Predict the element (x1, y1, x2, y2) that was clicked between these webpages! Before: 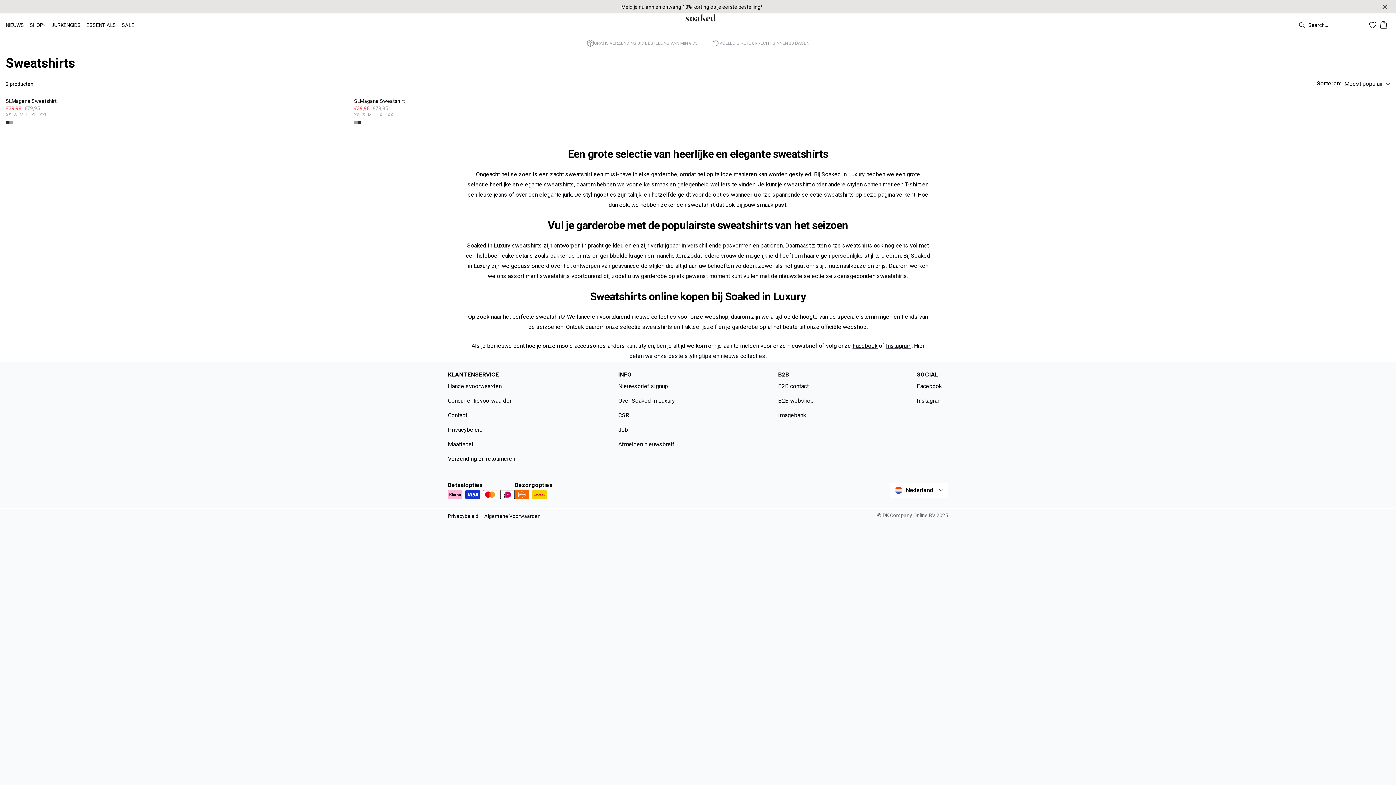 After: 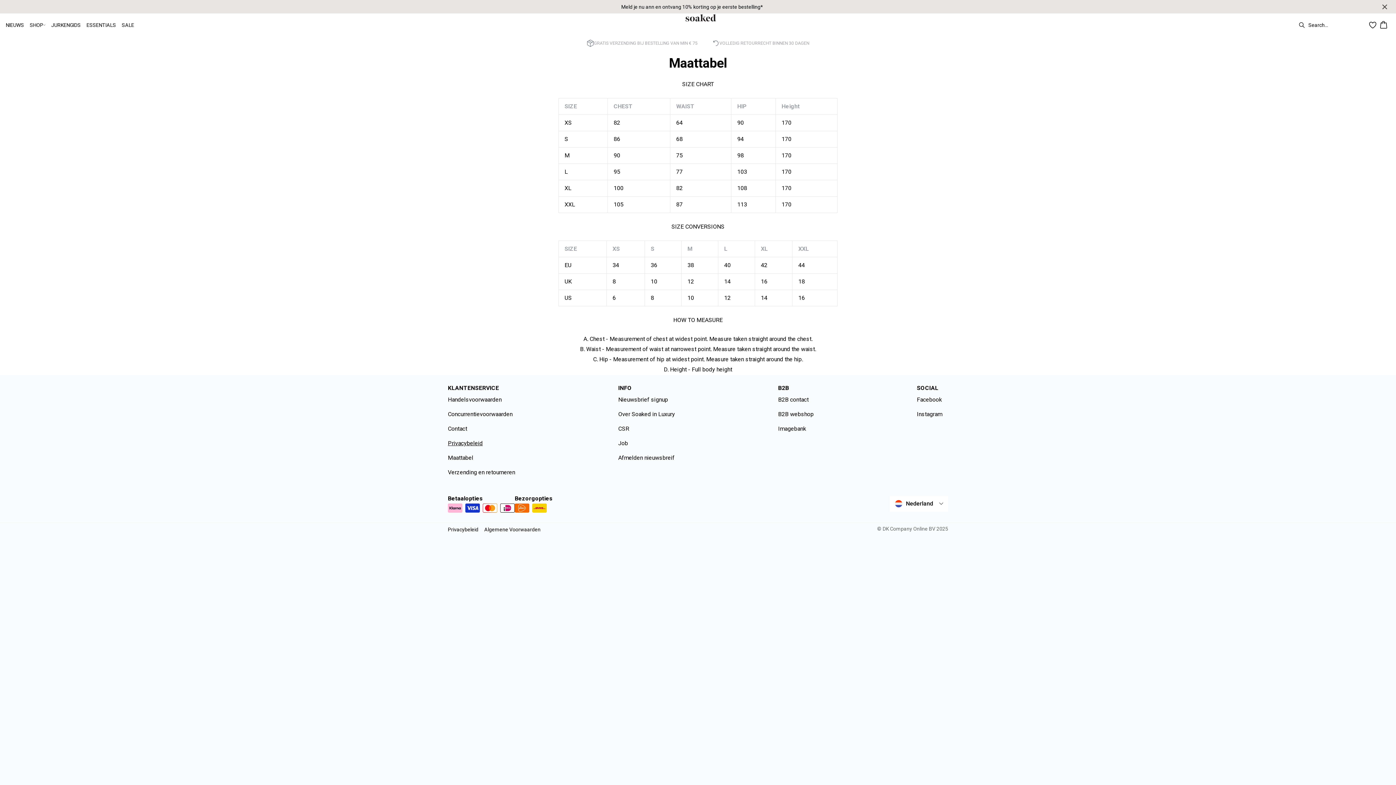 Action: bbox: (448, 440, 521, 449) label: Maattabel